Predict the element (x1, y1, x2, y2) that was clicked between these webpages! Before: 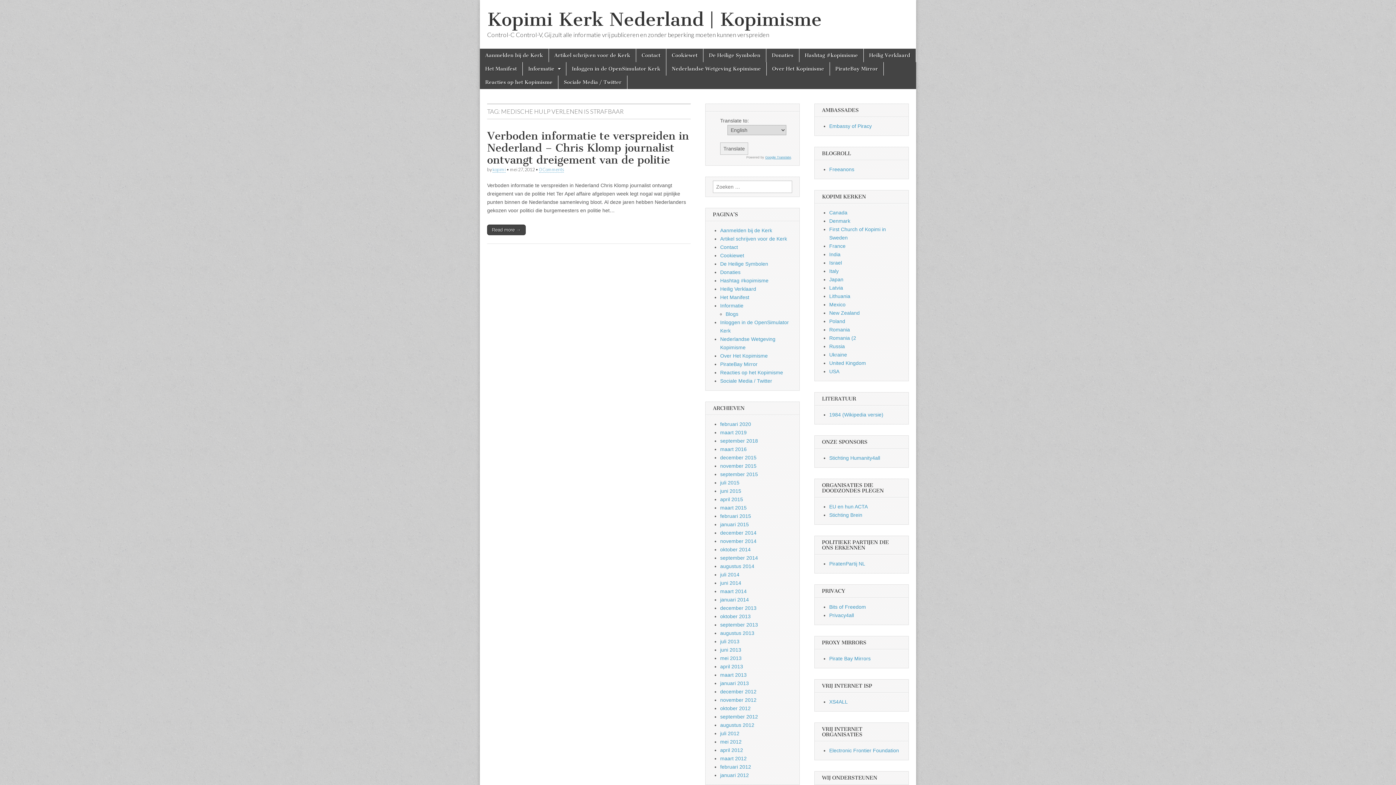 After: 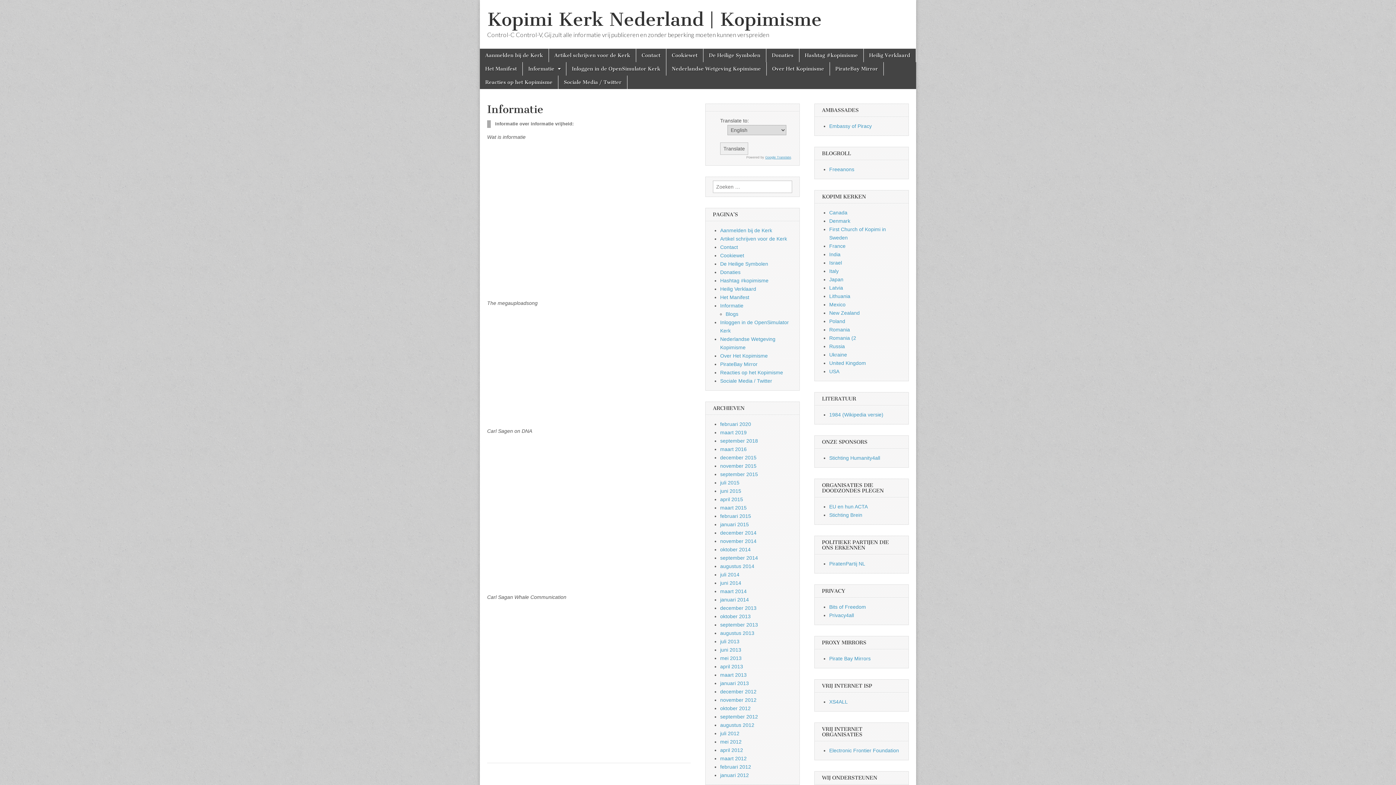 Action: label: Informatie bbox: (720, 302, 743, 308)